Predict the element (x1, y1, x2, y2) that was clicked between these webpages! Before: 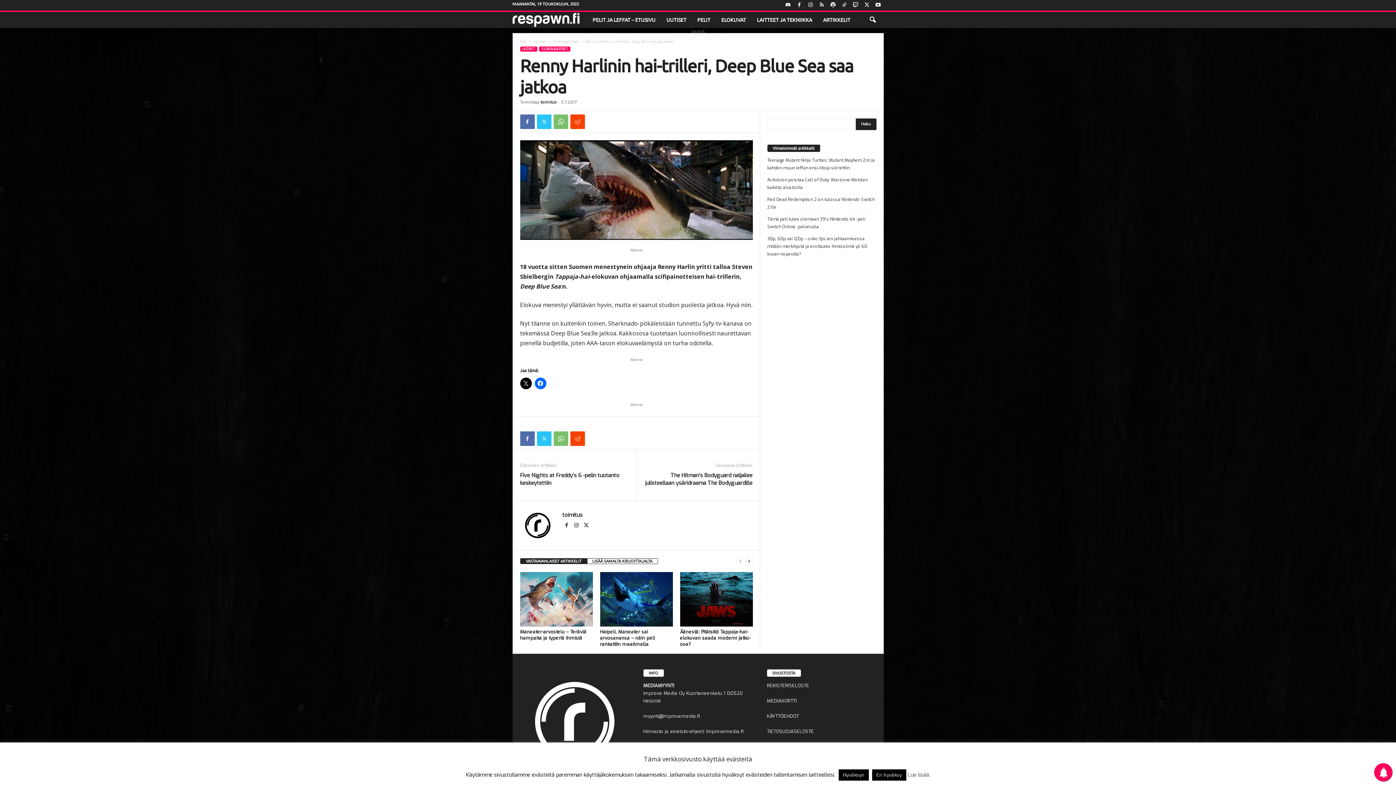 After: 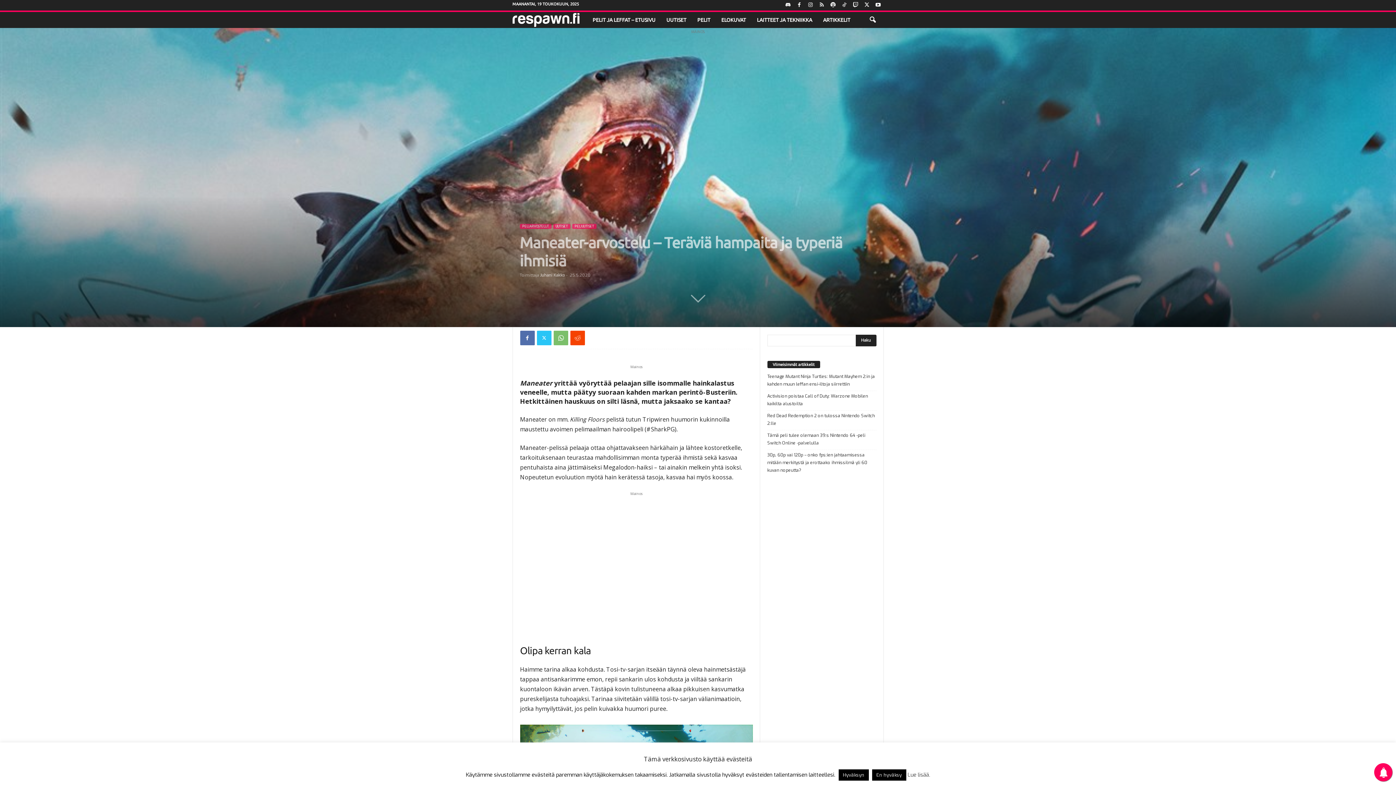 Action: bbox: (520, 629, 586, 641) label: Maneater-arvostelu – Teräviä hampaita ja typeriä ihmisiä